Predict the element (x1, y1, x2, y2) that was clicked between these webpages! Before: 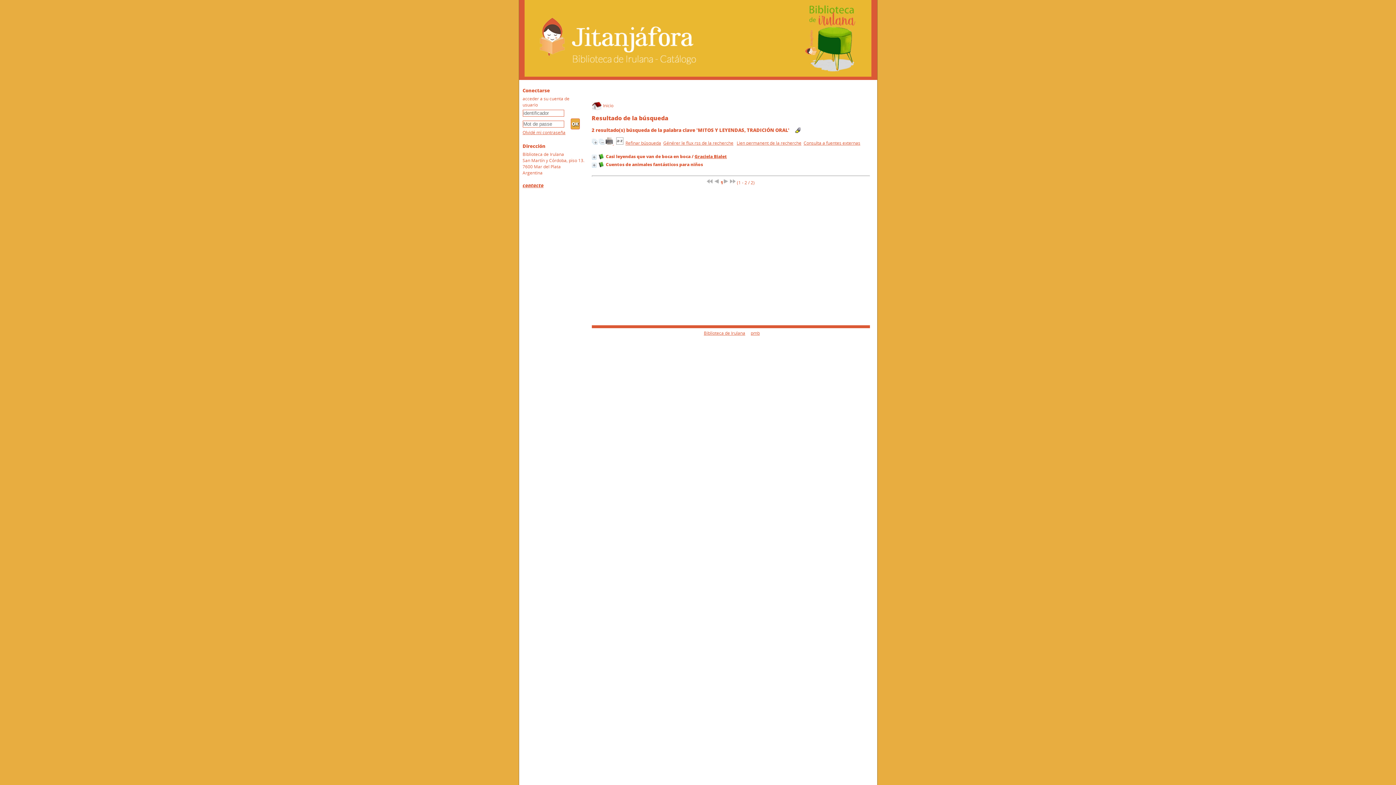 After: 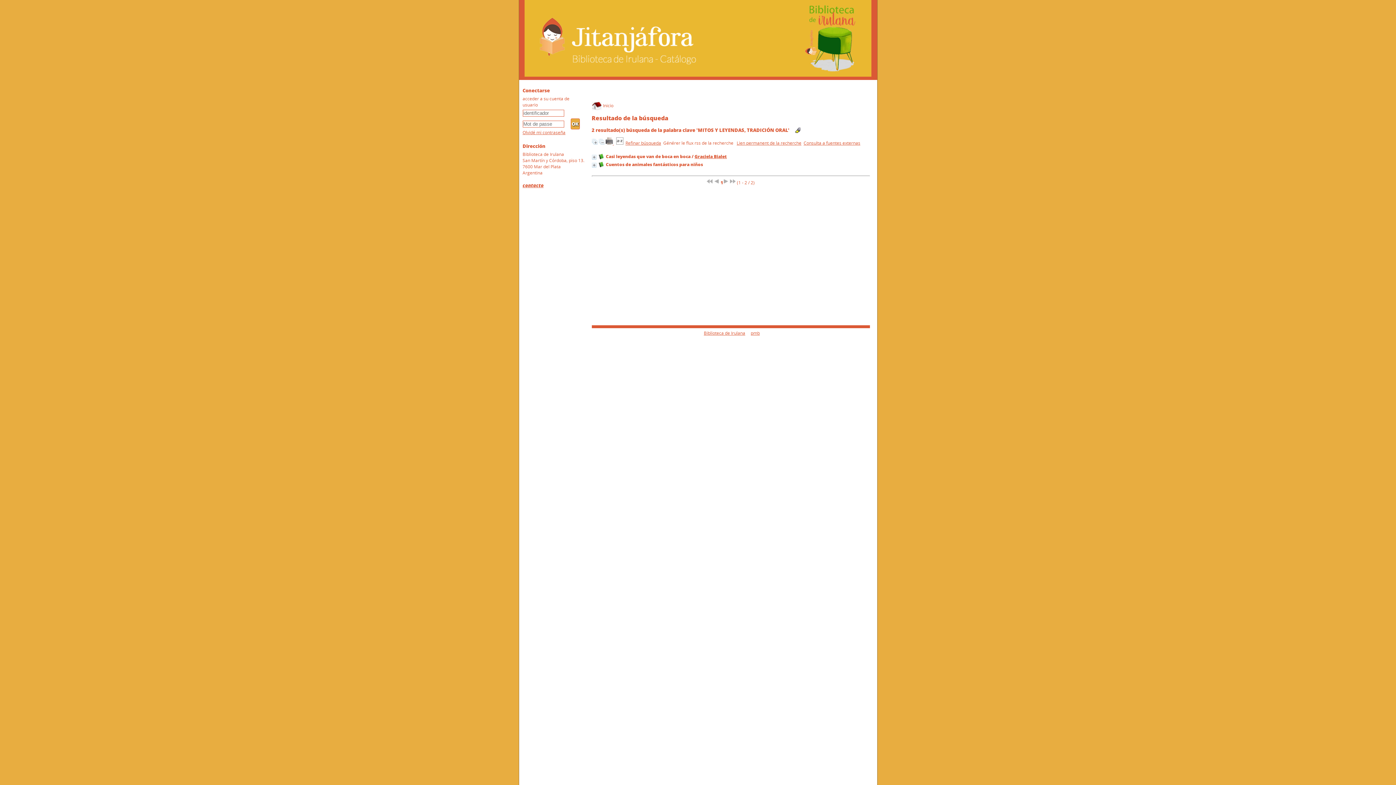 Action: bbox: (663, 140, 733, 146) label: Générer le flux rss de la recherche